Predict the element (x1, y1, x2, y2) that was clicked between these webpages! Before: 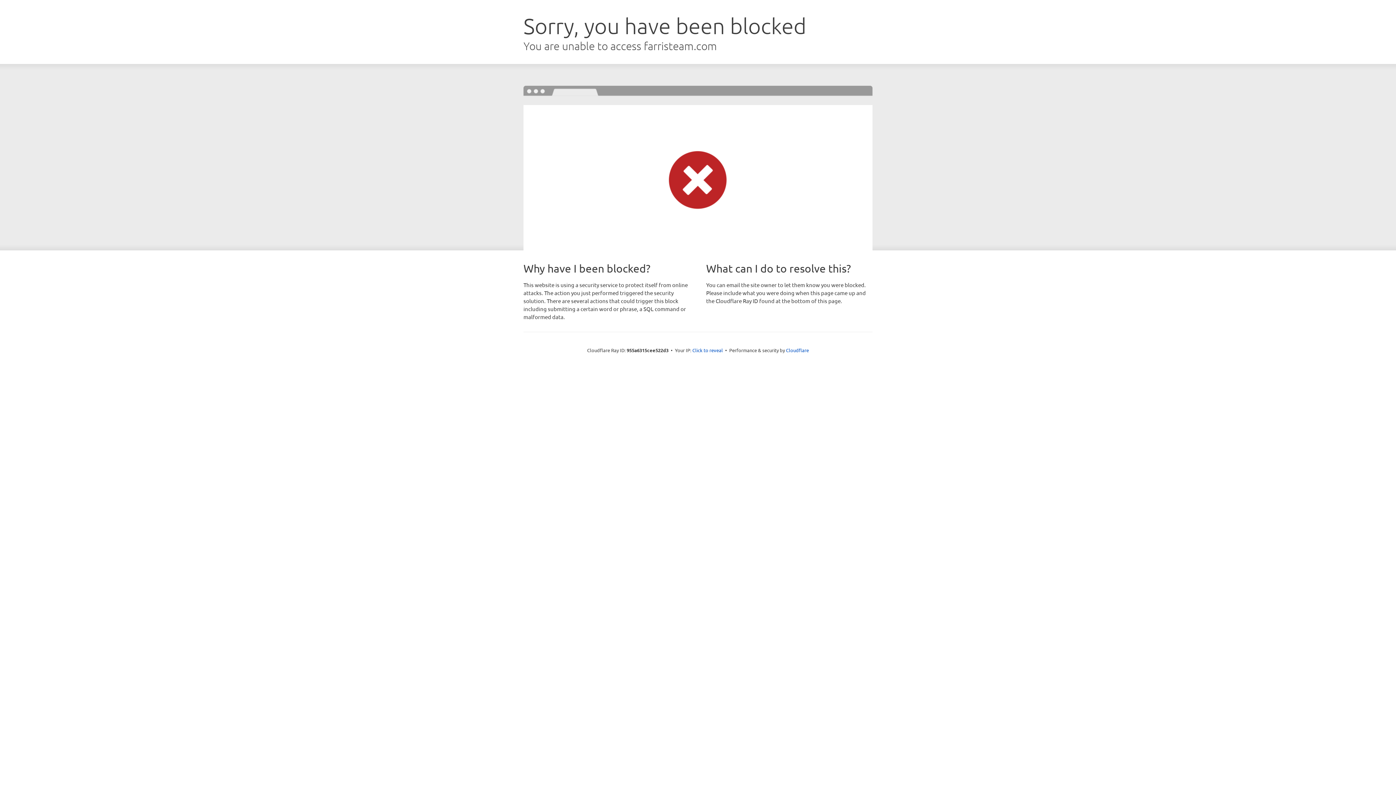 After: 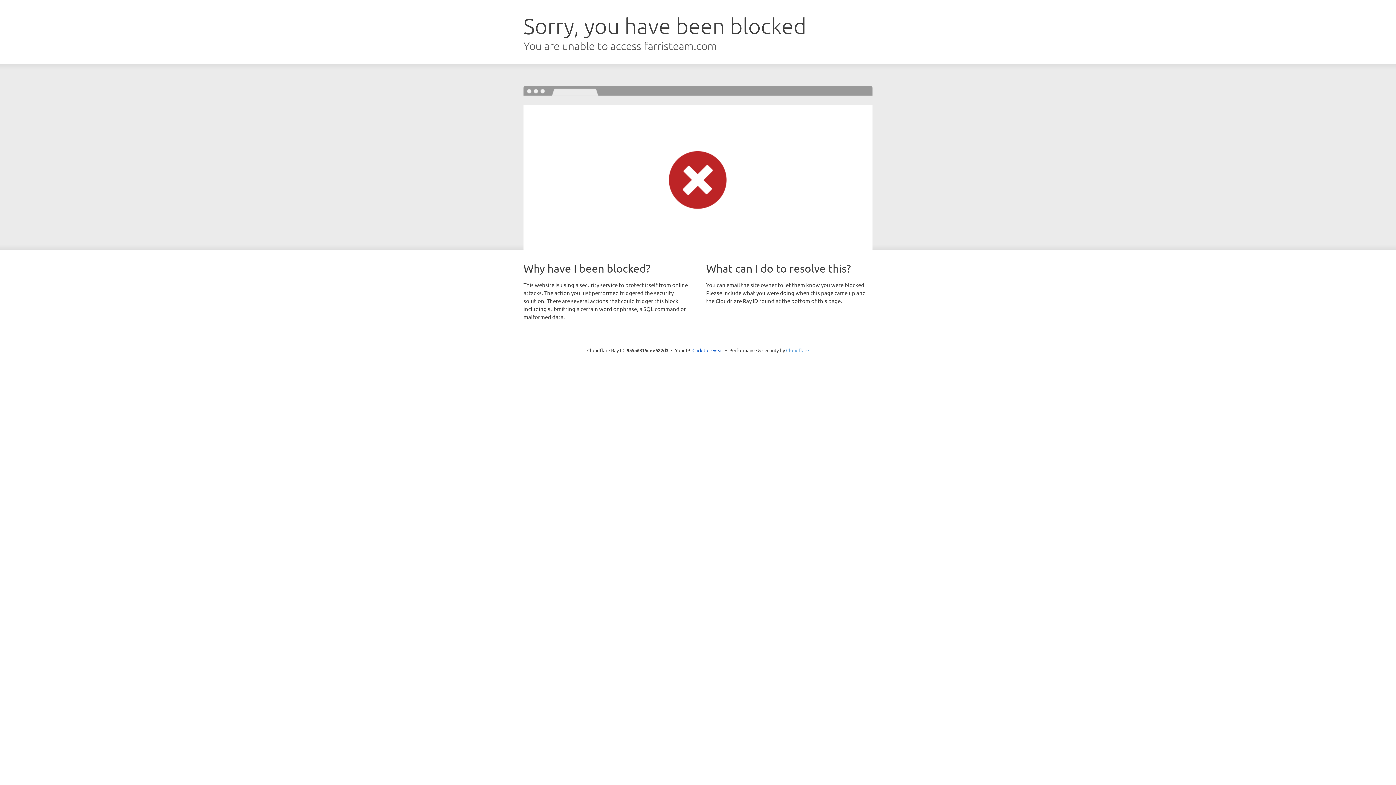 Action: label: Cloudflare bbox: (786, 347, 809, 353)